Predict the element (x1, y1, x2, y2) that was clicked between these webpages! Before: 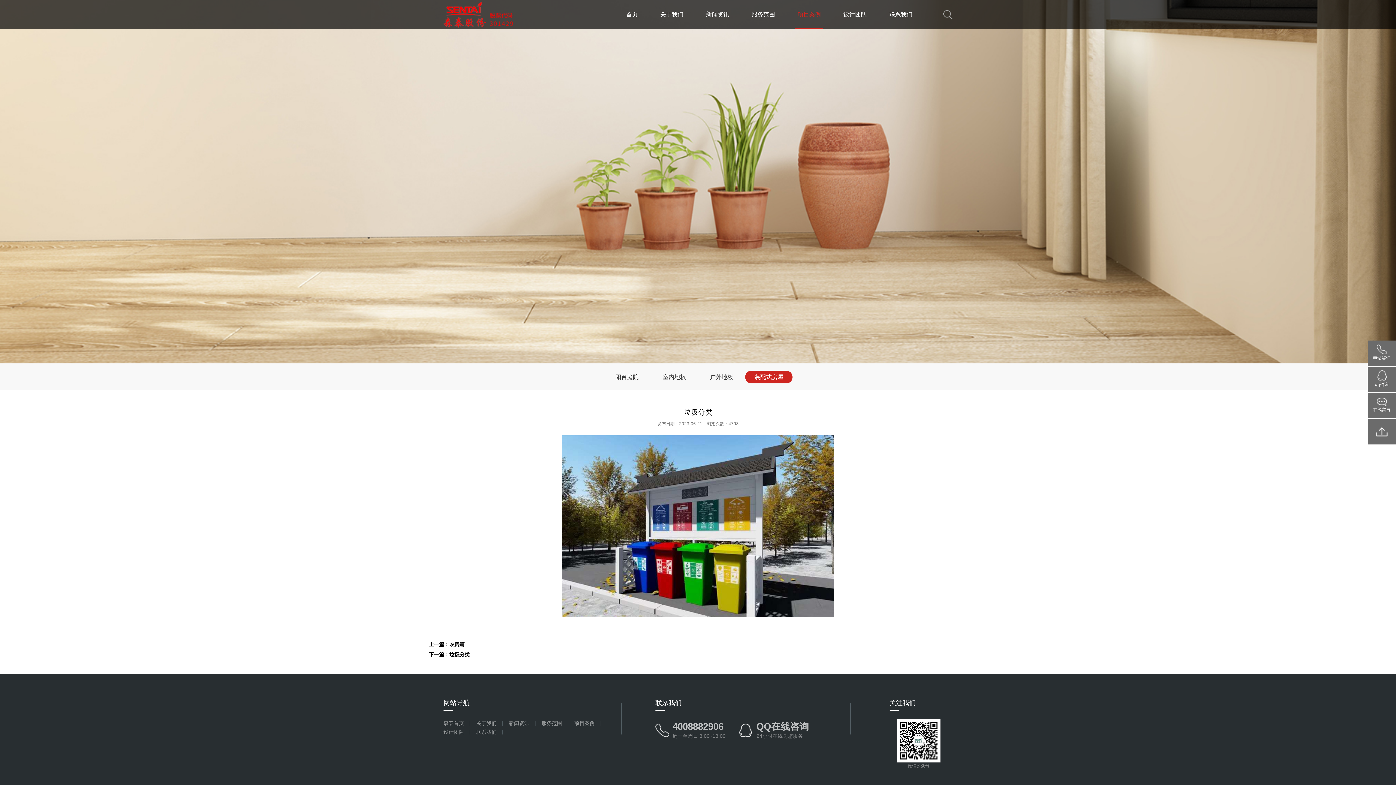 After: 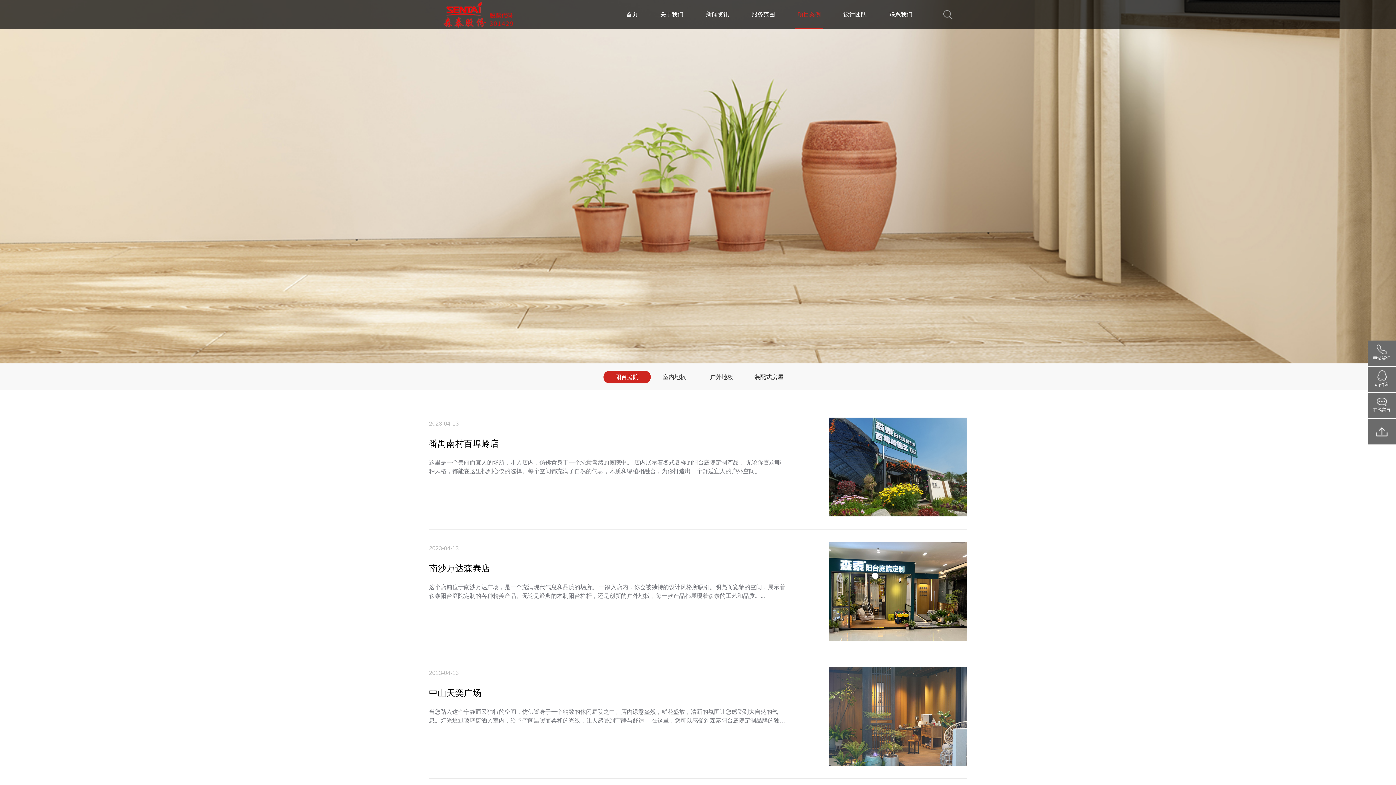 Action: label: 项目案例 bbox: (797, 0, 821, 29)